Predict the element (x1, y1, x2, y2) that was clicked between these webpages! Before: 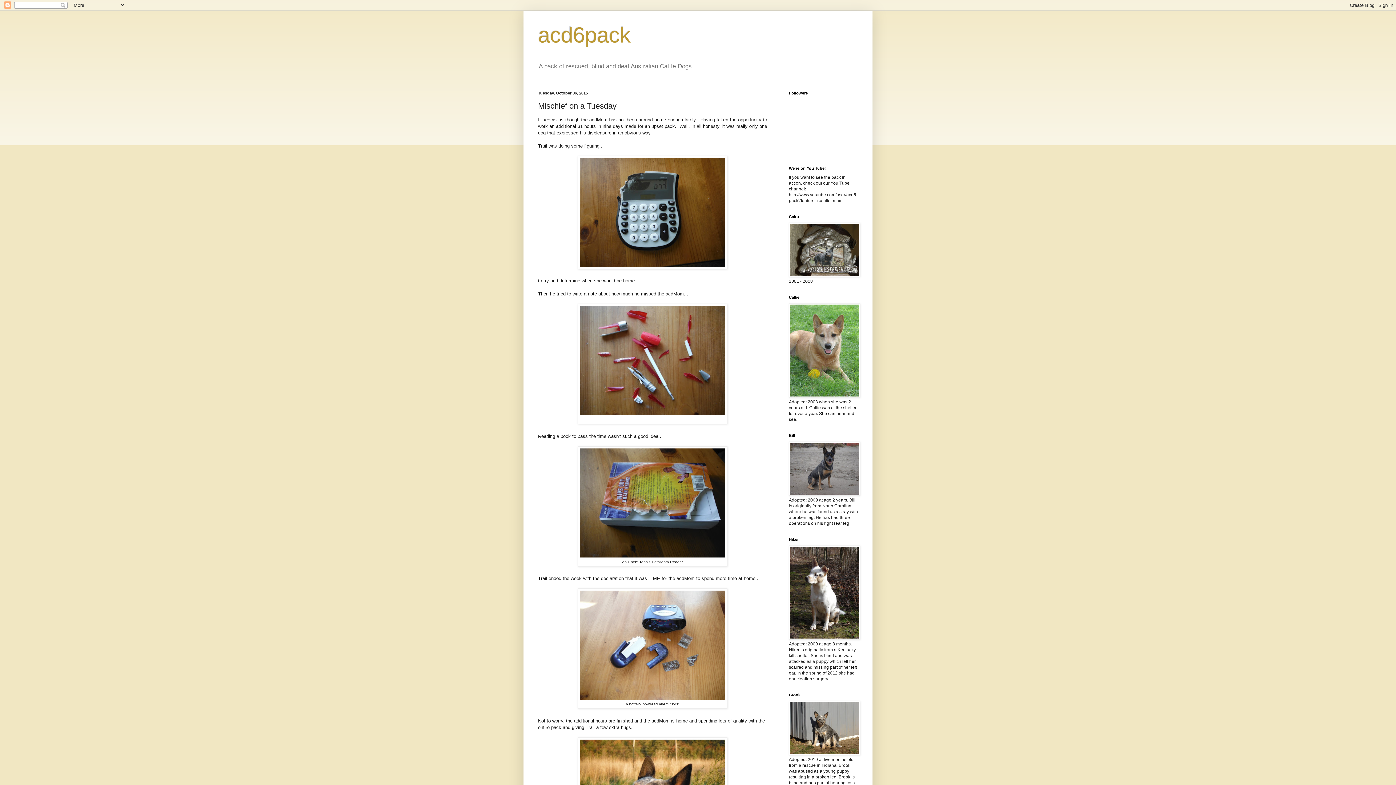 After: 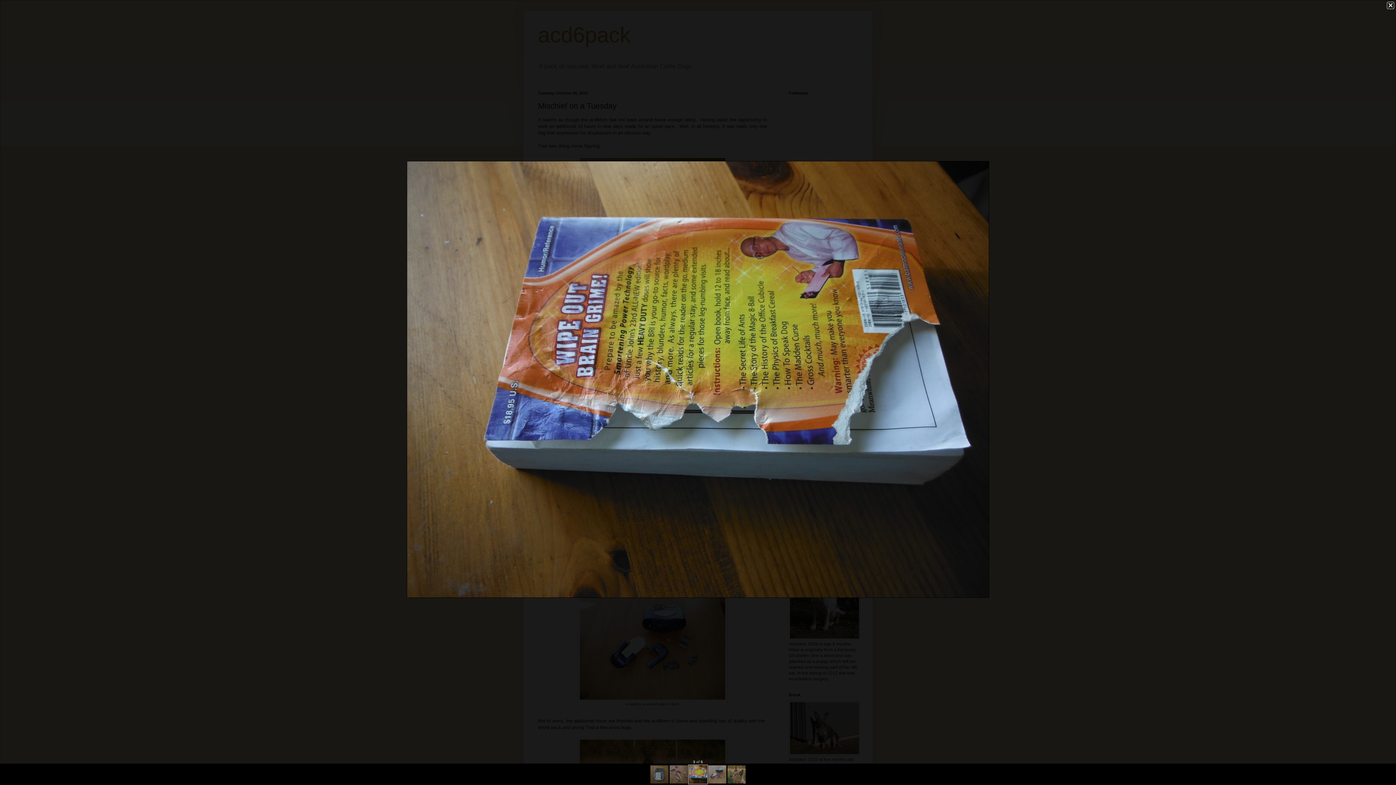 Action: bbox: (580, 553, 725, 558)